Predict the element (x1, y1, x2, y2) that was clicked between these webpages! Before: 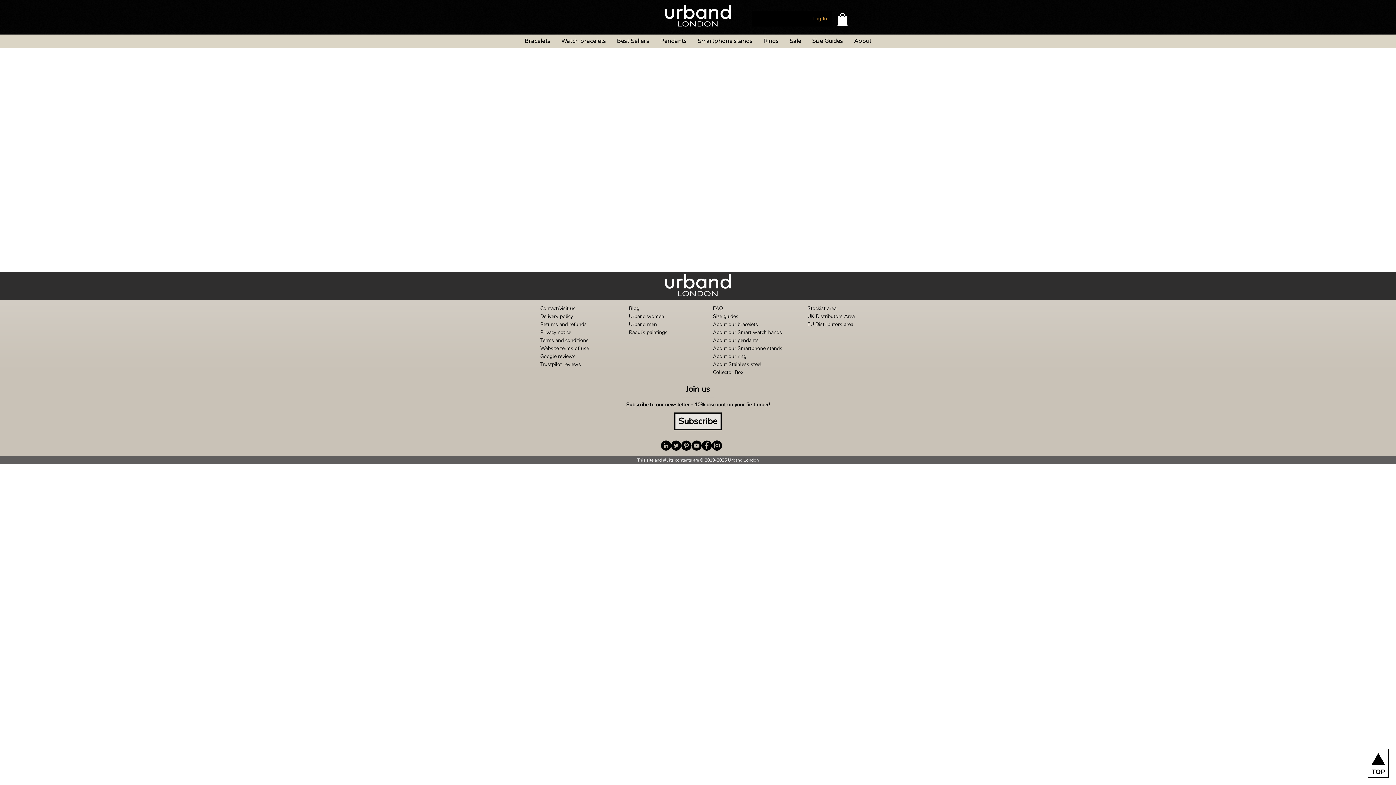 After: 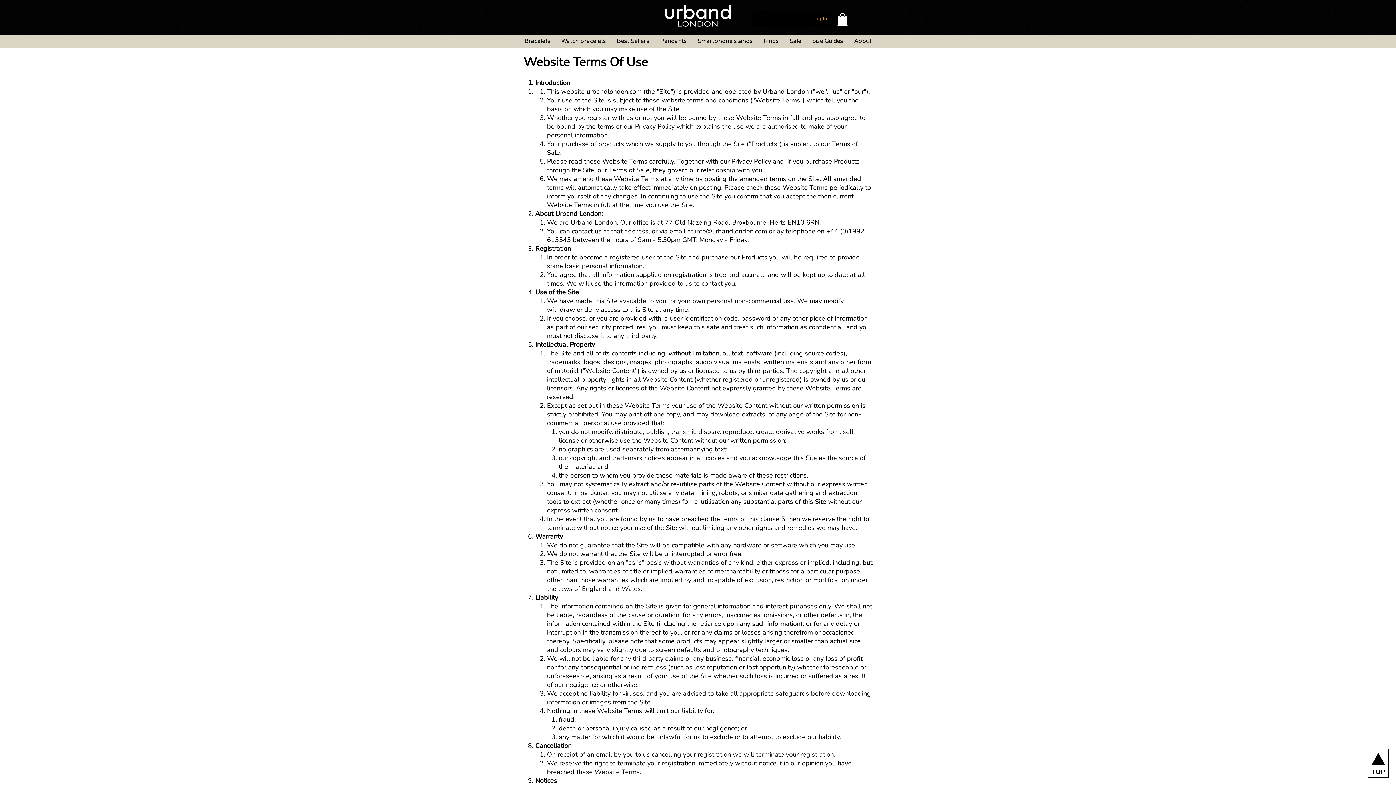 Action: bbox: (540, 345, 589, 351) label: Website terms of use